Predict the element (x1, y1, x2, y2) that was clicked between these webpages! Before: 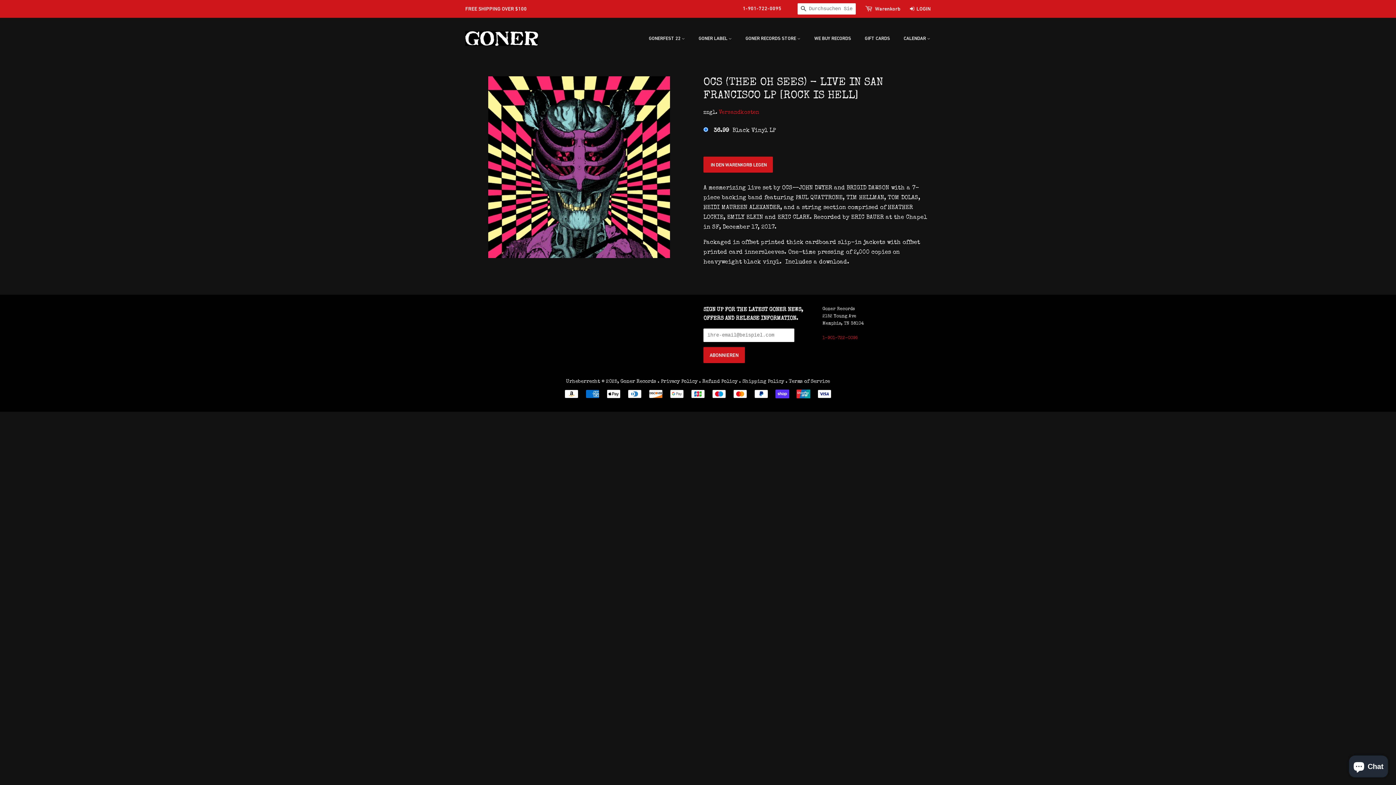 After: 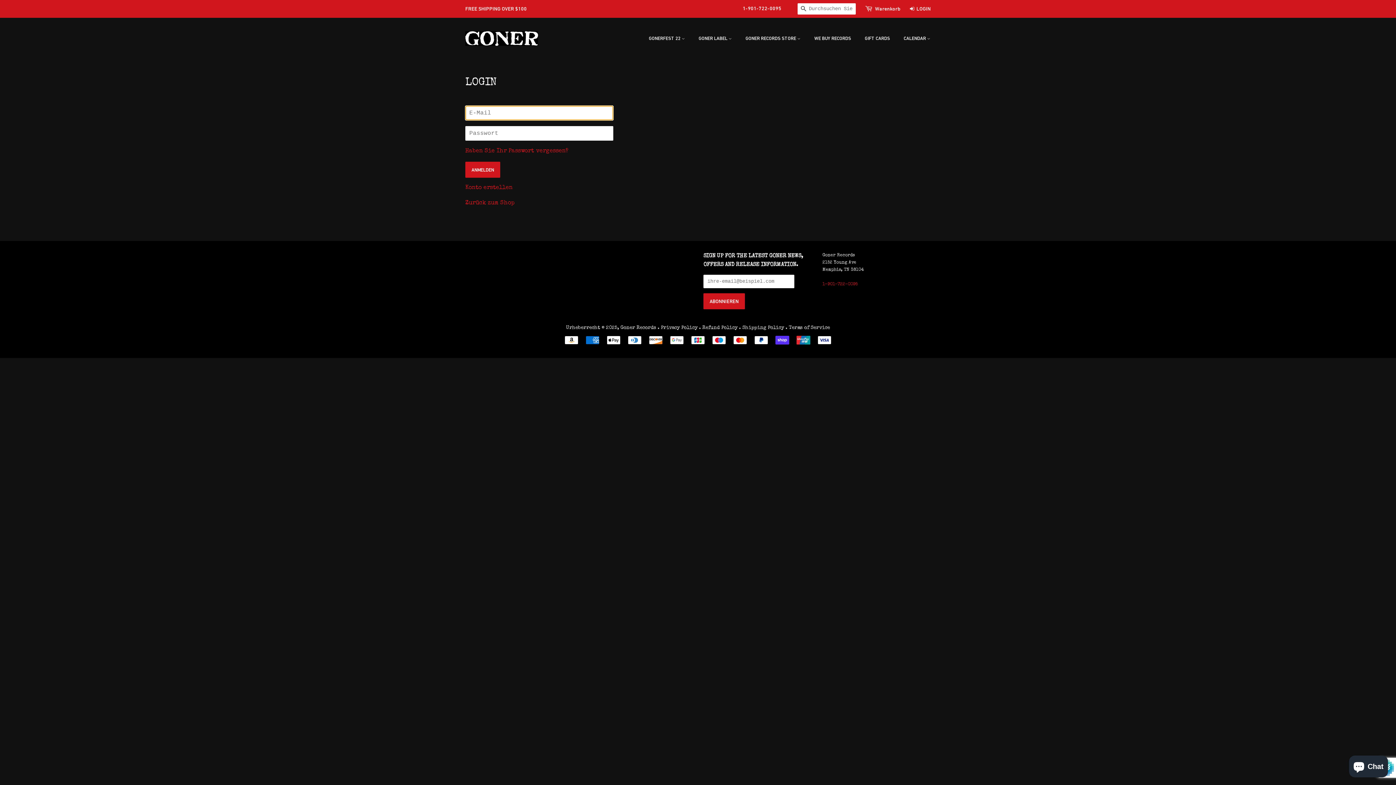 Action: label:   LOGIN bbox: (910, 4, 930, 13)